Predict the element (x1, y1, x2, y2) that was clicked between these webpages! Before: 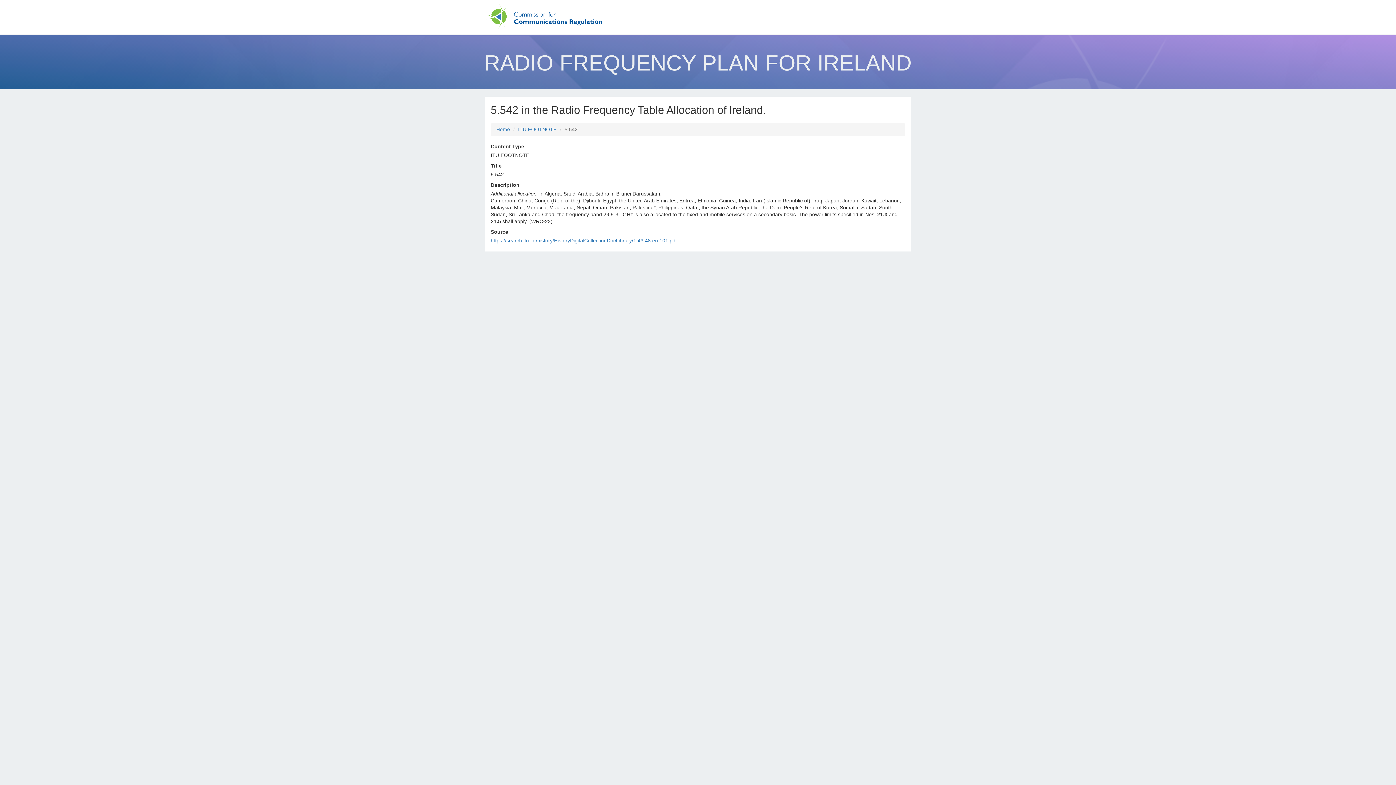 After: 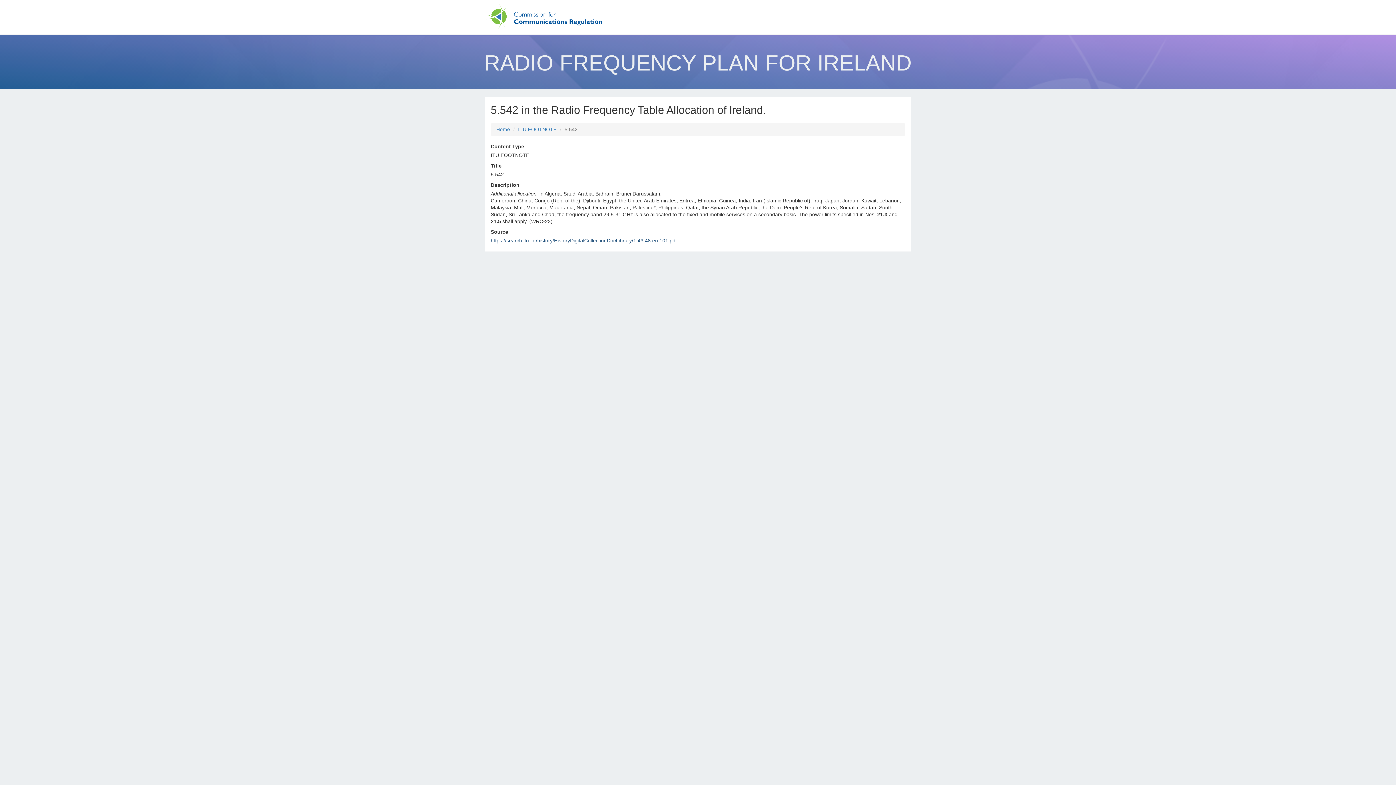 Action: bbox: (490, 237, 677, 243) label: https://search.itu.int/history/HistoryDigitalCollectionDocLibrary/1.43.48.en.101.pdf